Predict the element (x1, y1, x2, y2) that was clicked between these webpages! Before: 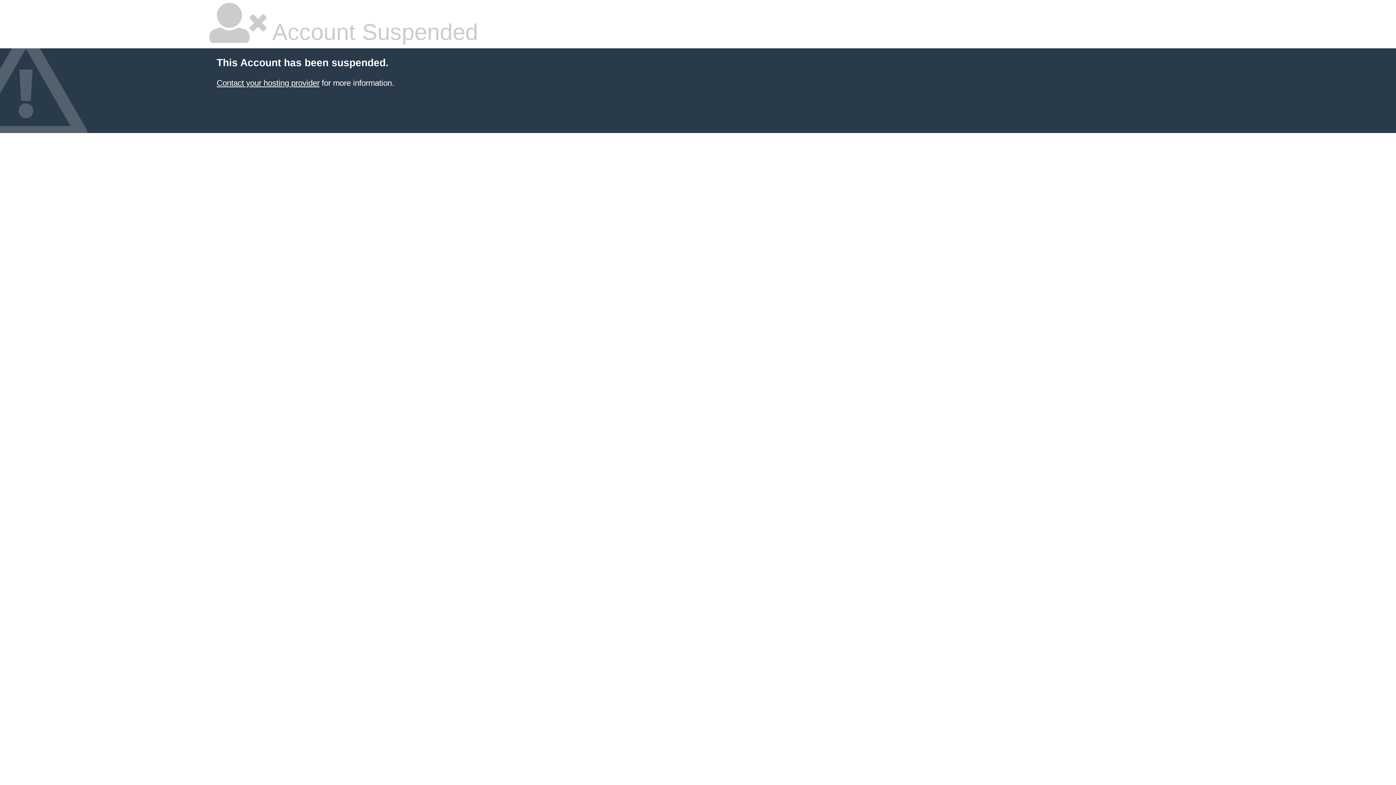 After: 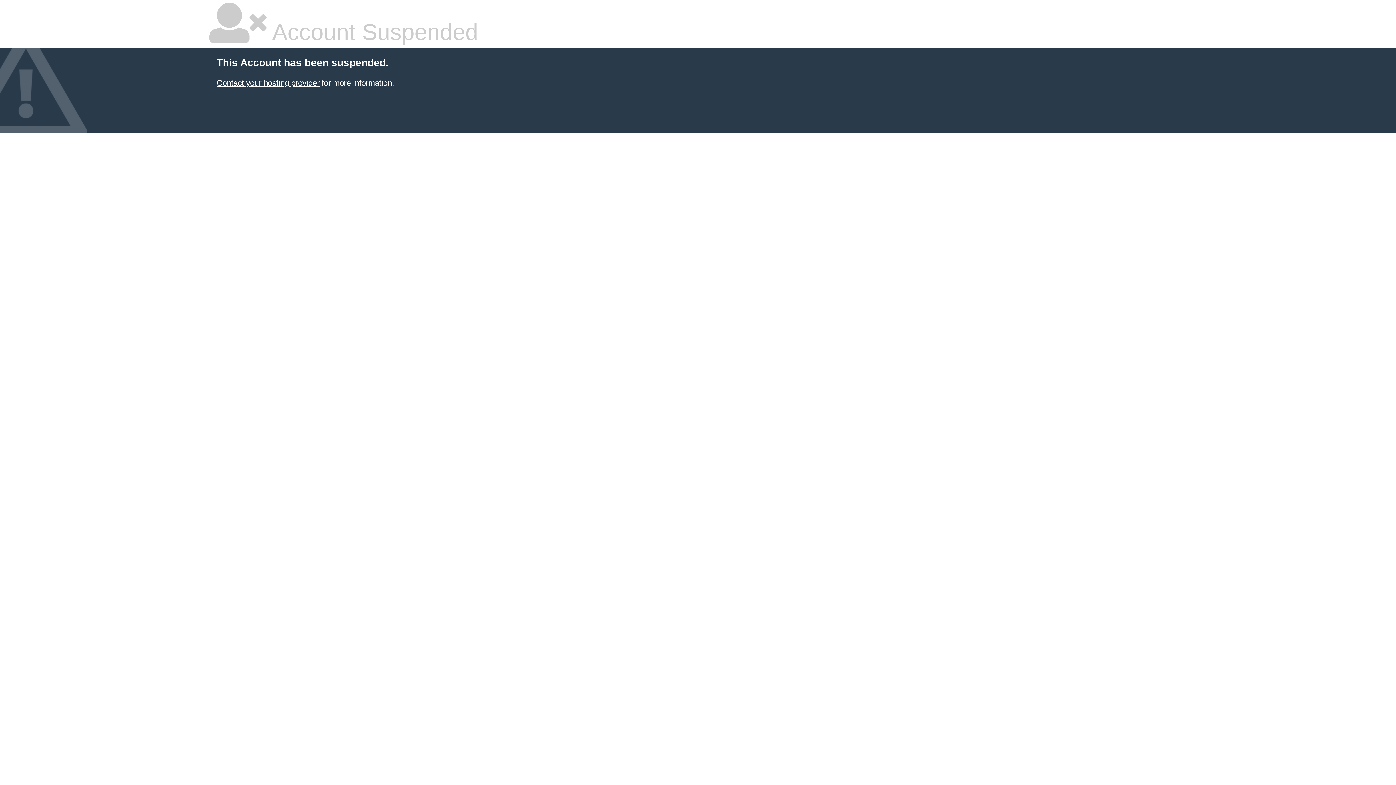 Action: bbox: (216, 78, 319, 87) label: Contact your hosting provider